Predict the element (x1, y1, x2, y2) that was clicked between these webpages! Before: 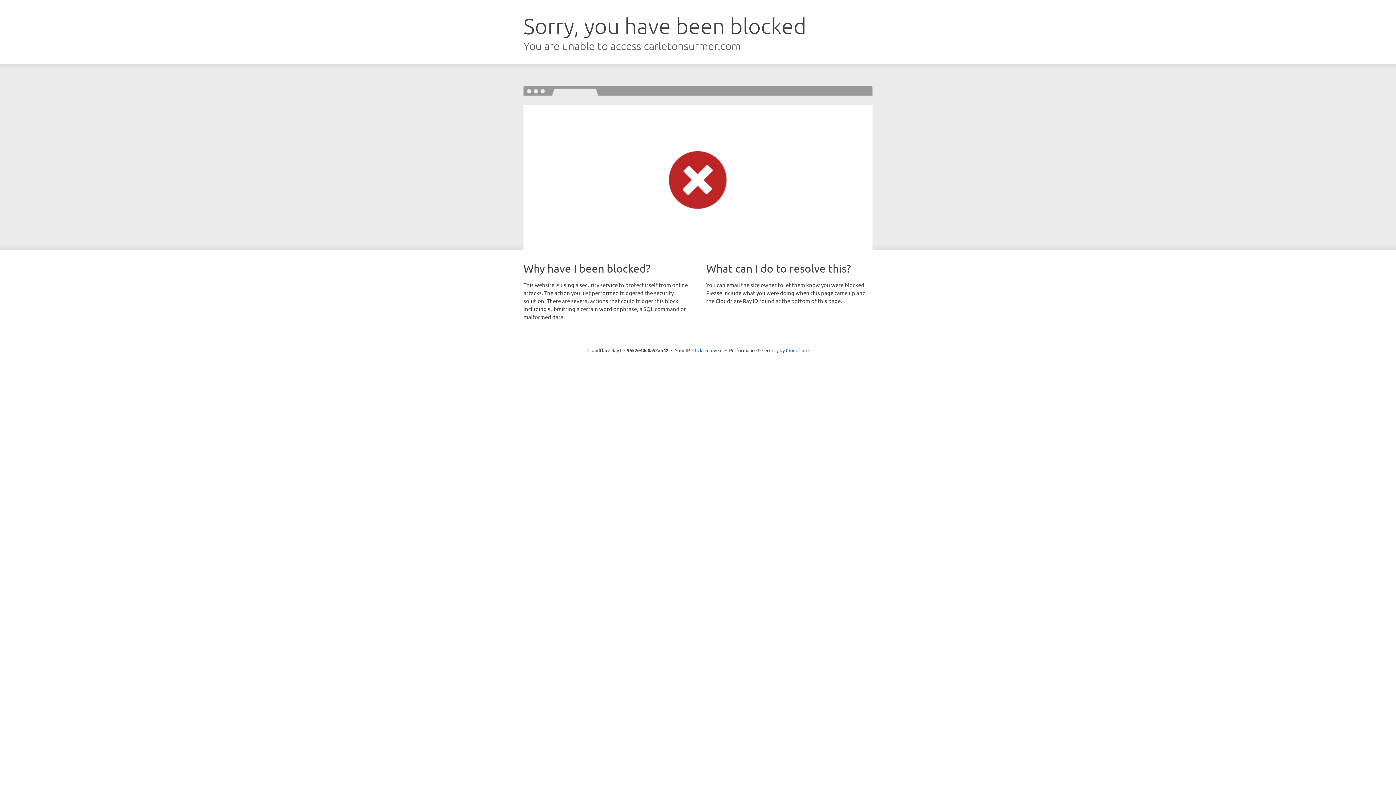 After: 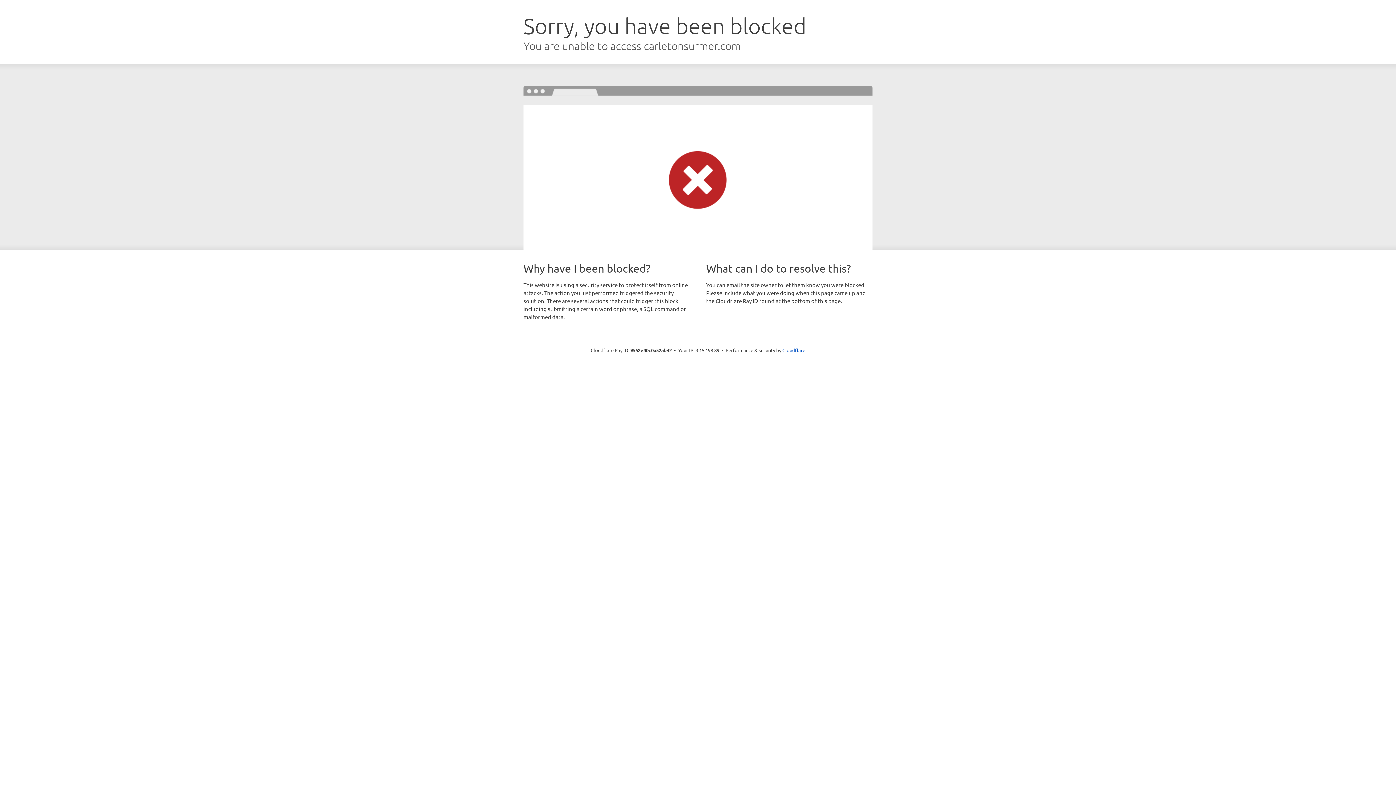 Action: bbox: (692, 346, 722, 353) label: Click to reveal